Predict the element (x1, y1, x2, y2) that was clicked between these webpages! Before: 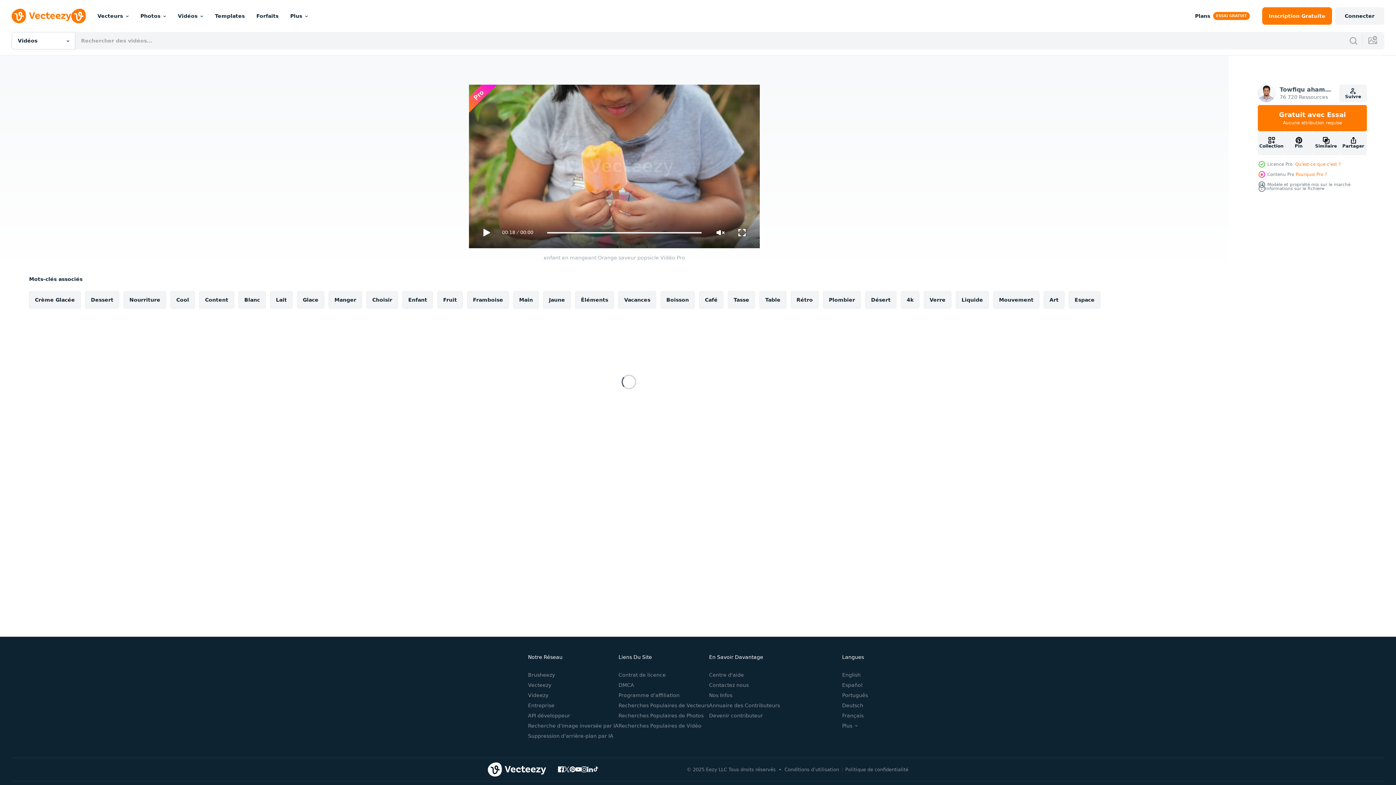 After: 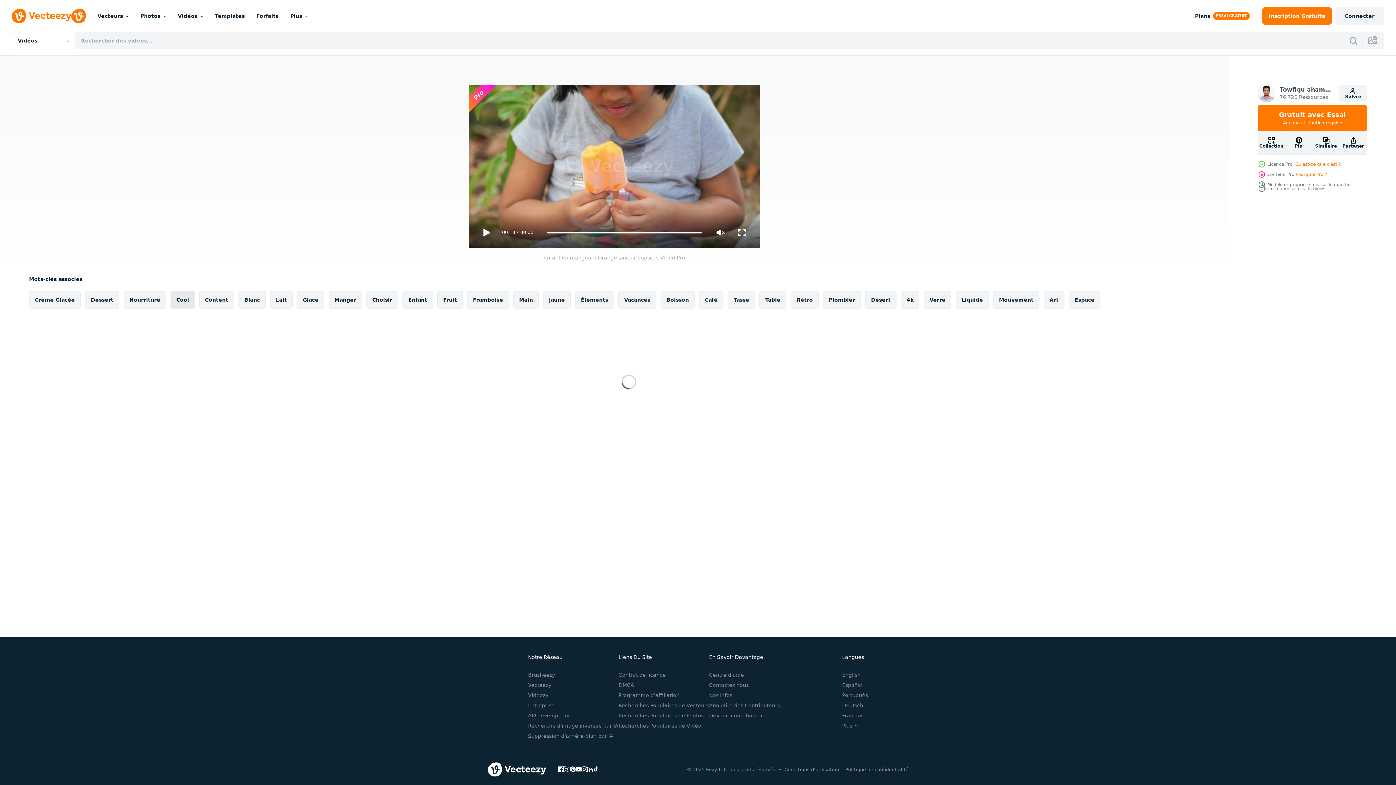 Action: bbox: (170, 291, 194, 308) label: Cool